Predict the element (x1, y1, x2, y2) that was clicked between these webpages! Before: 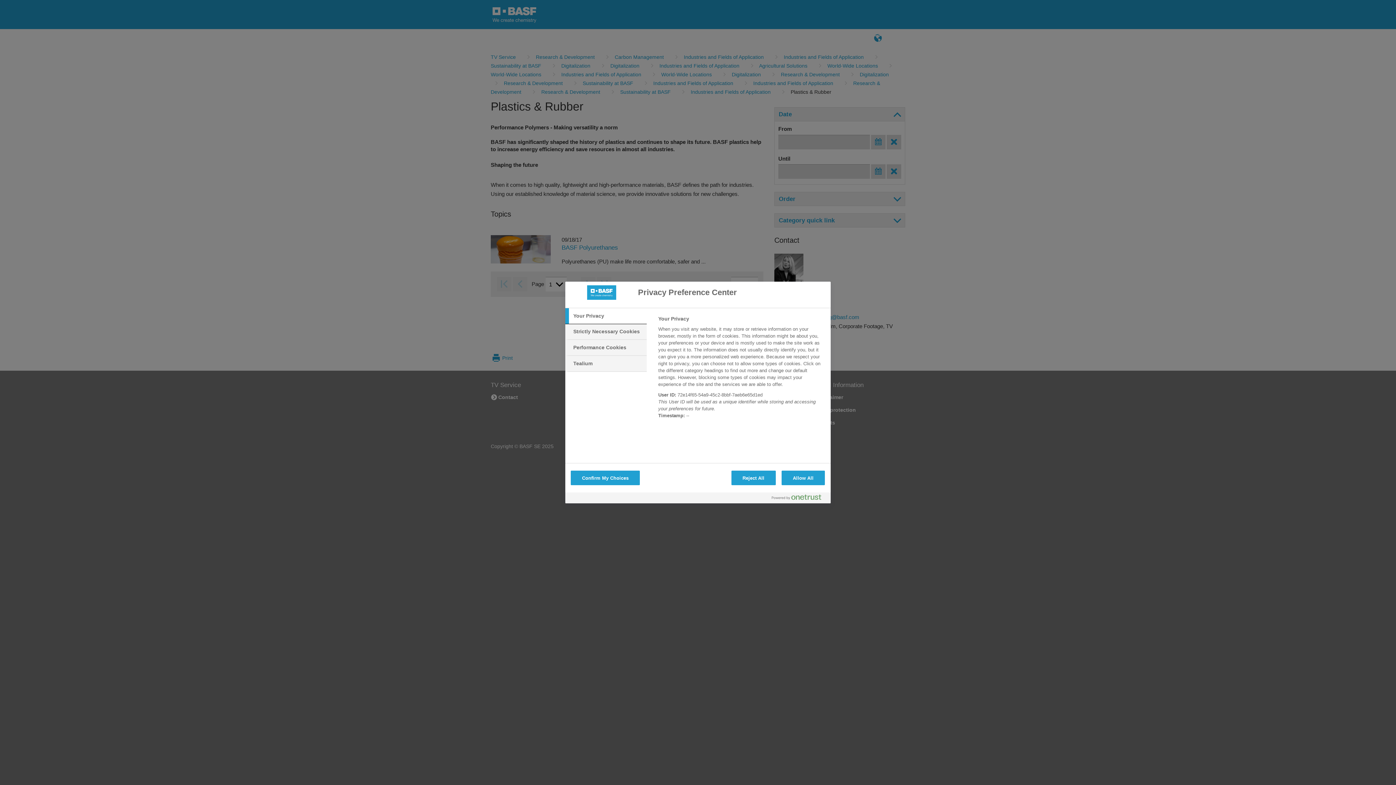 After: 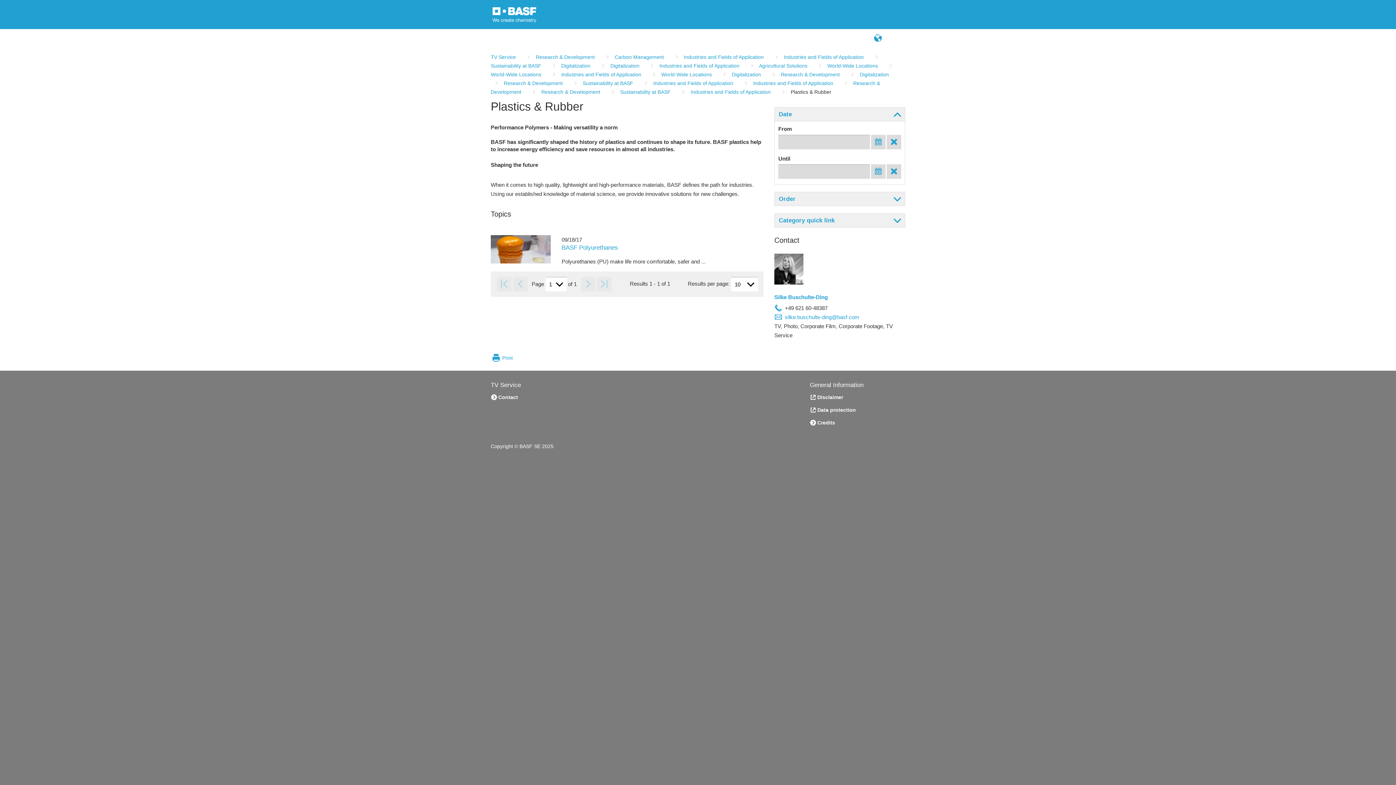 Action: label: Confirm My Choices bbox: (570, 470, 640, 485)